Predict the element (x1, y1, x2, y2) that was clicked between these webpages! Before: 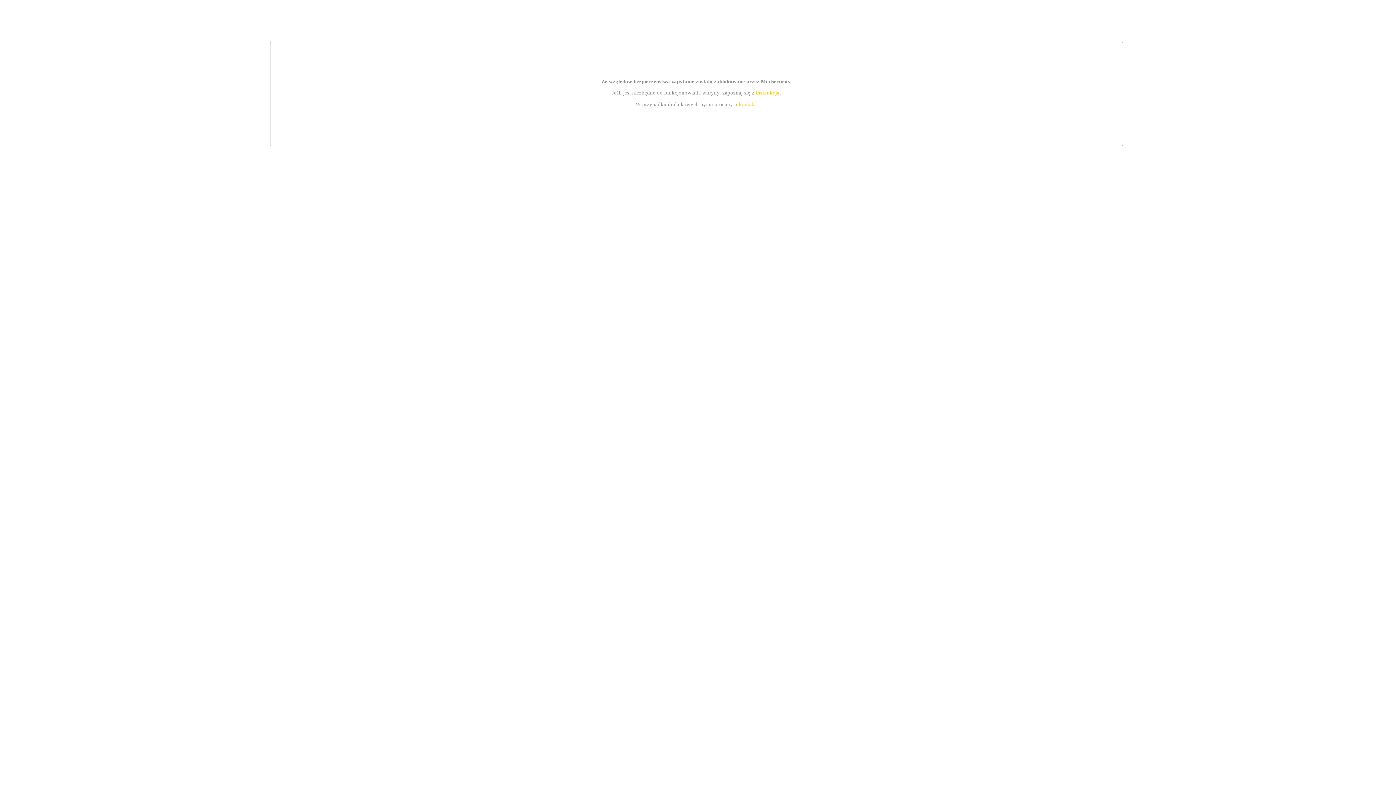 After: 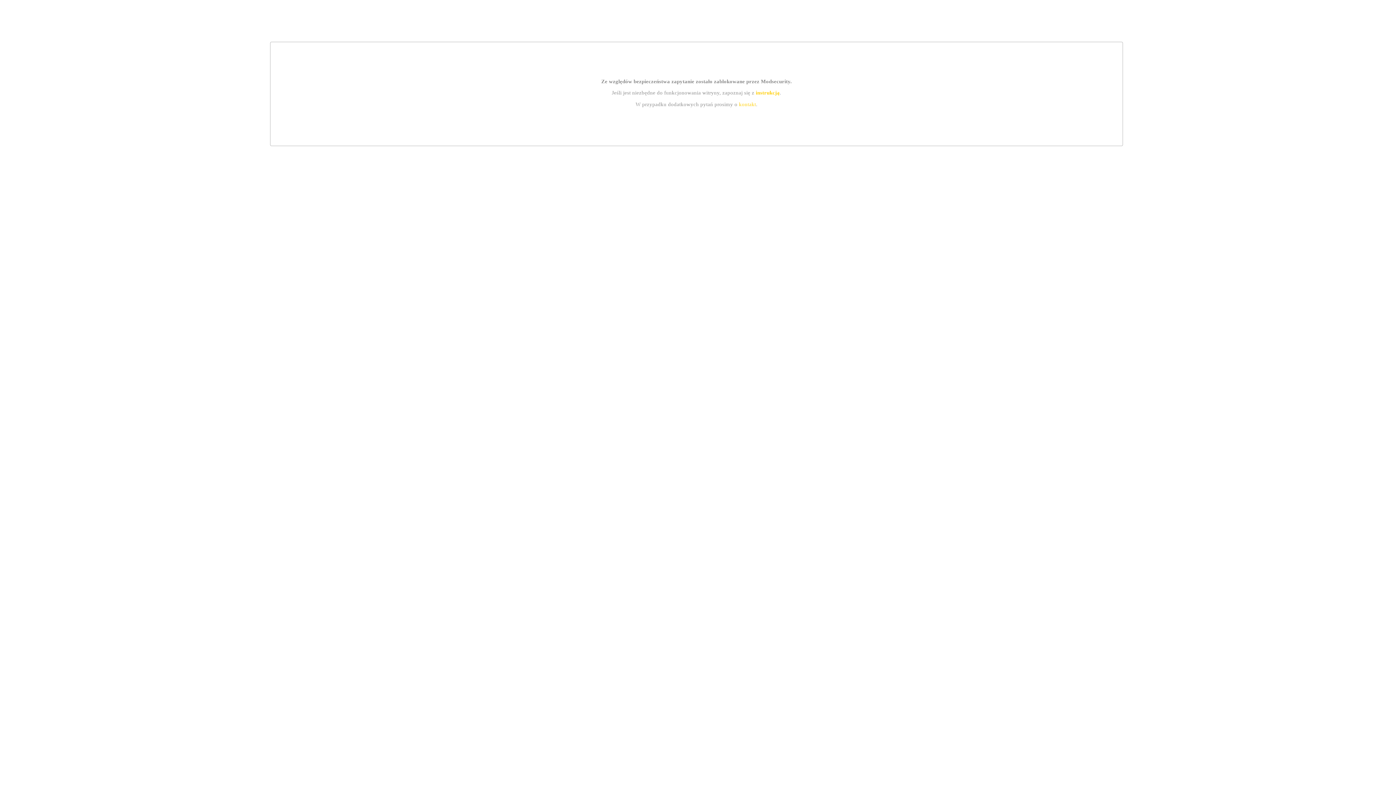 Action: bbox: (739, 101, 756, 107) label: kontakt